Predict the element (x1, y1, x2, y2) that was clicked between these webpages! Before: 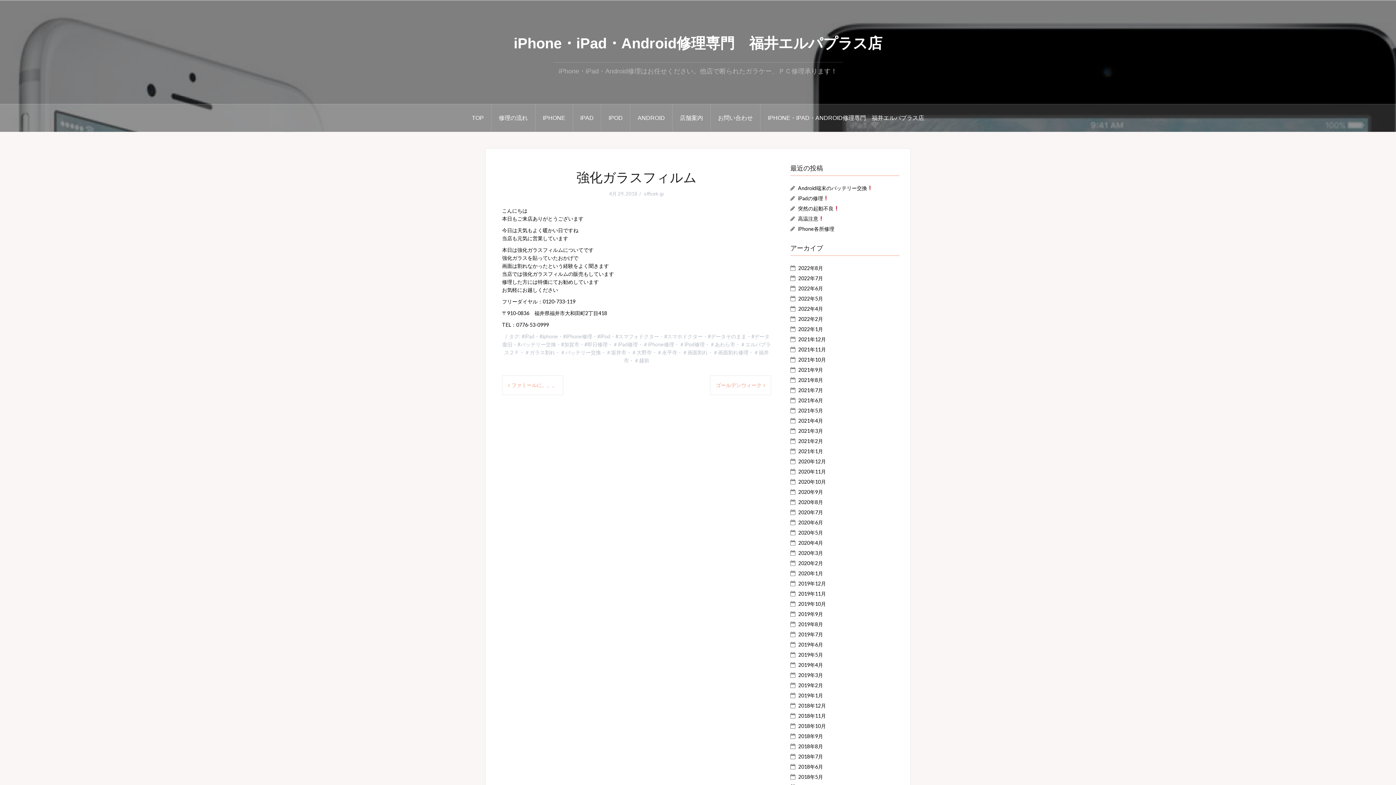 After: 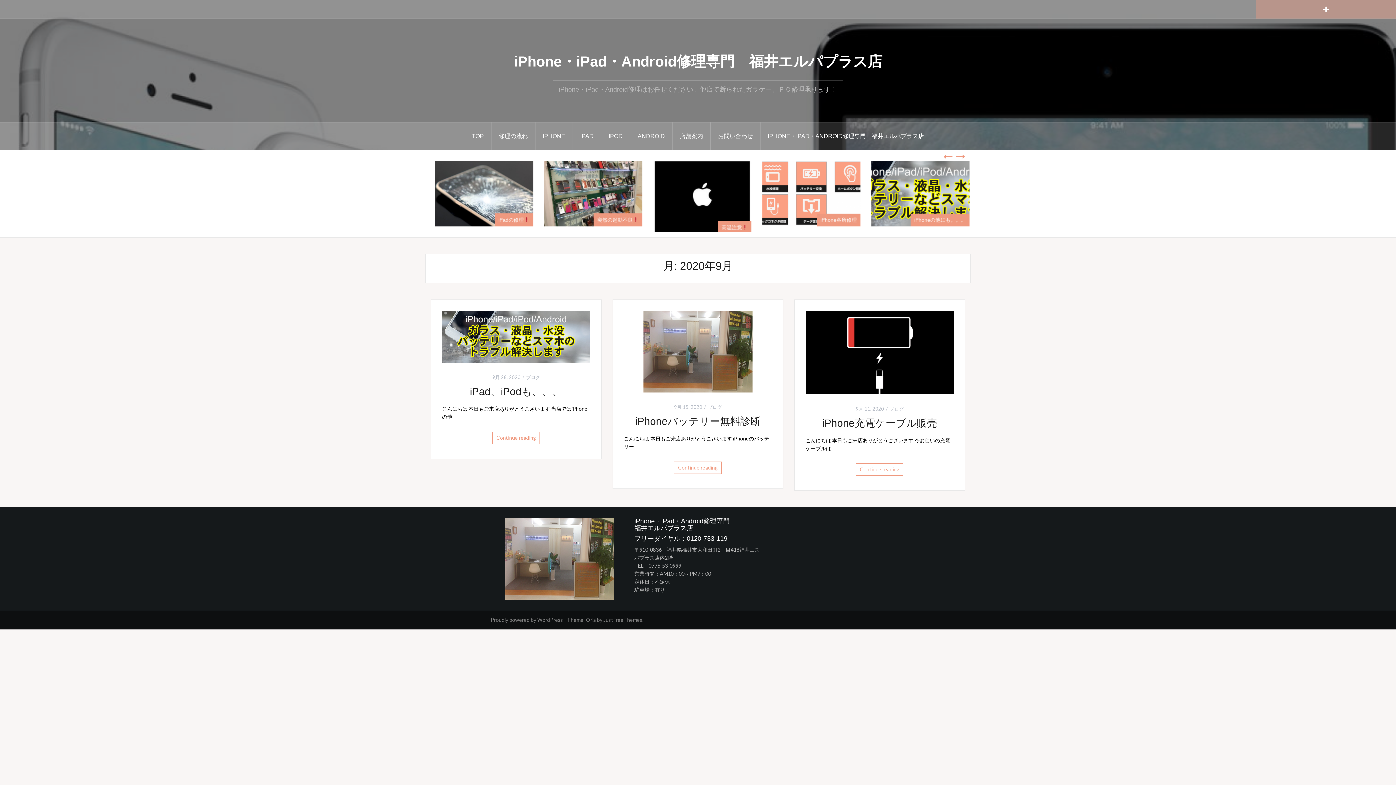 Action: bbox: (798, 489, 823, 495) label: 2020年9月